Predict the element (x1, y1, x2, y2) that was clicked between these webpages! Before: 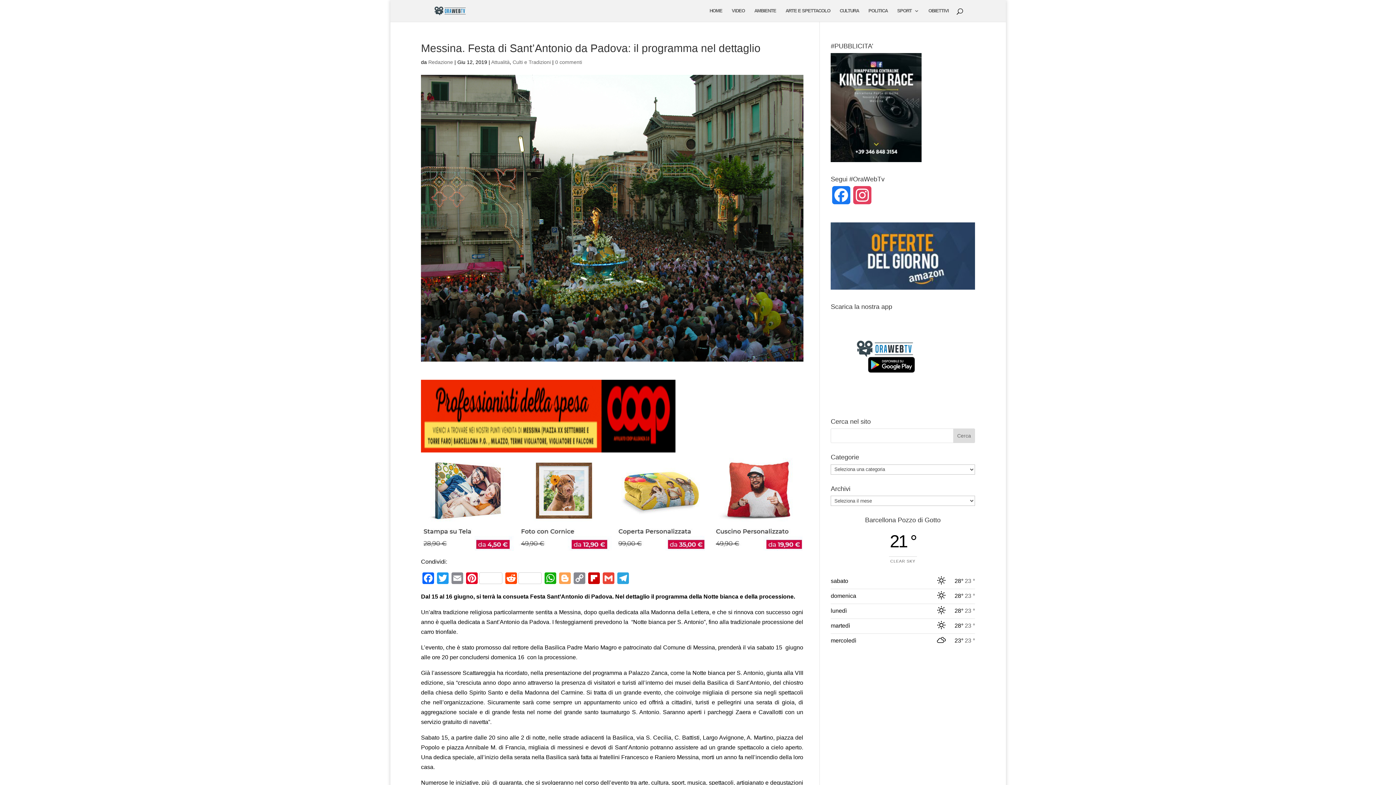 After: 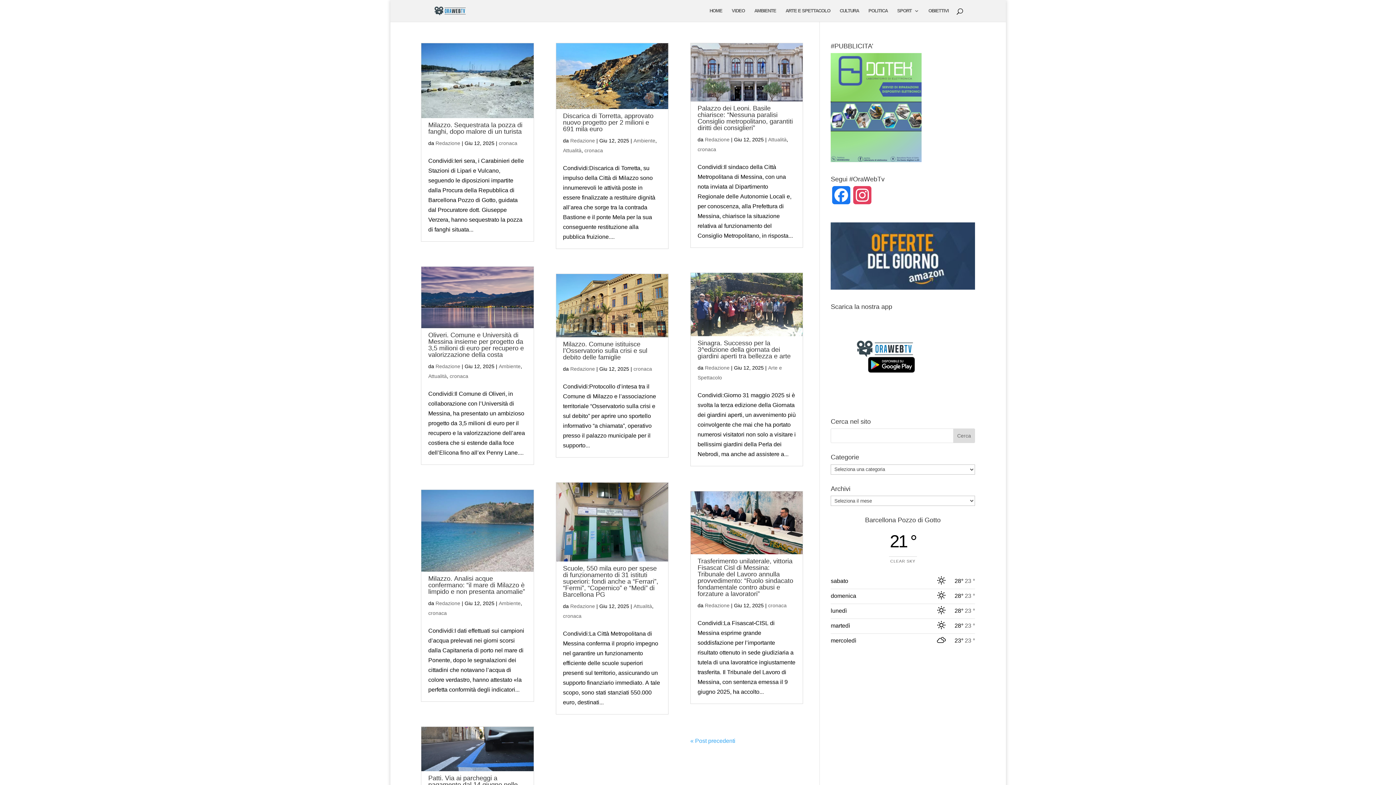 Action: label: Redazione bbox: (428, 59, 453, 65)